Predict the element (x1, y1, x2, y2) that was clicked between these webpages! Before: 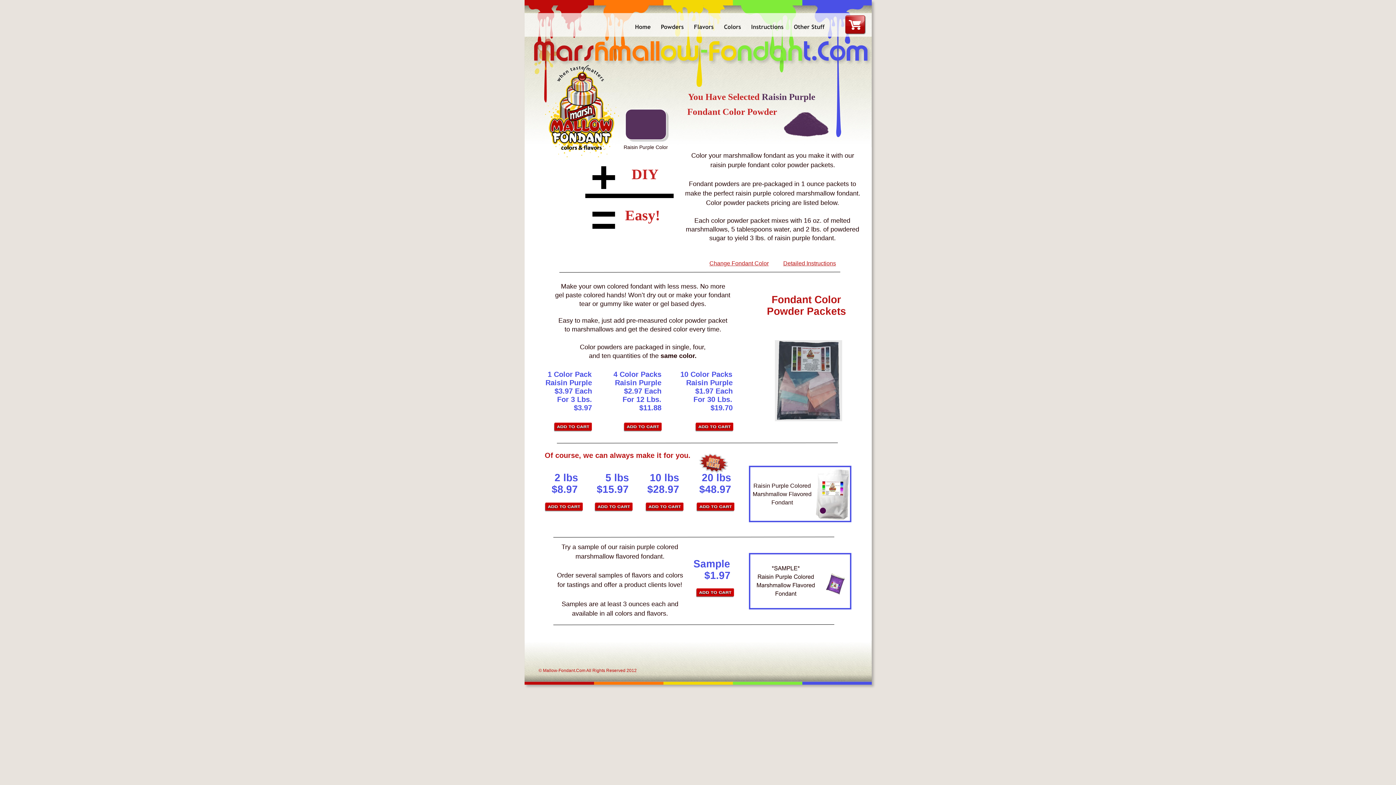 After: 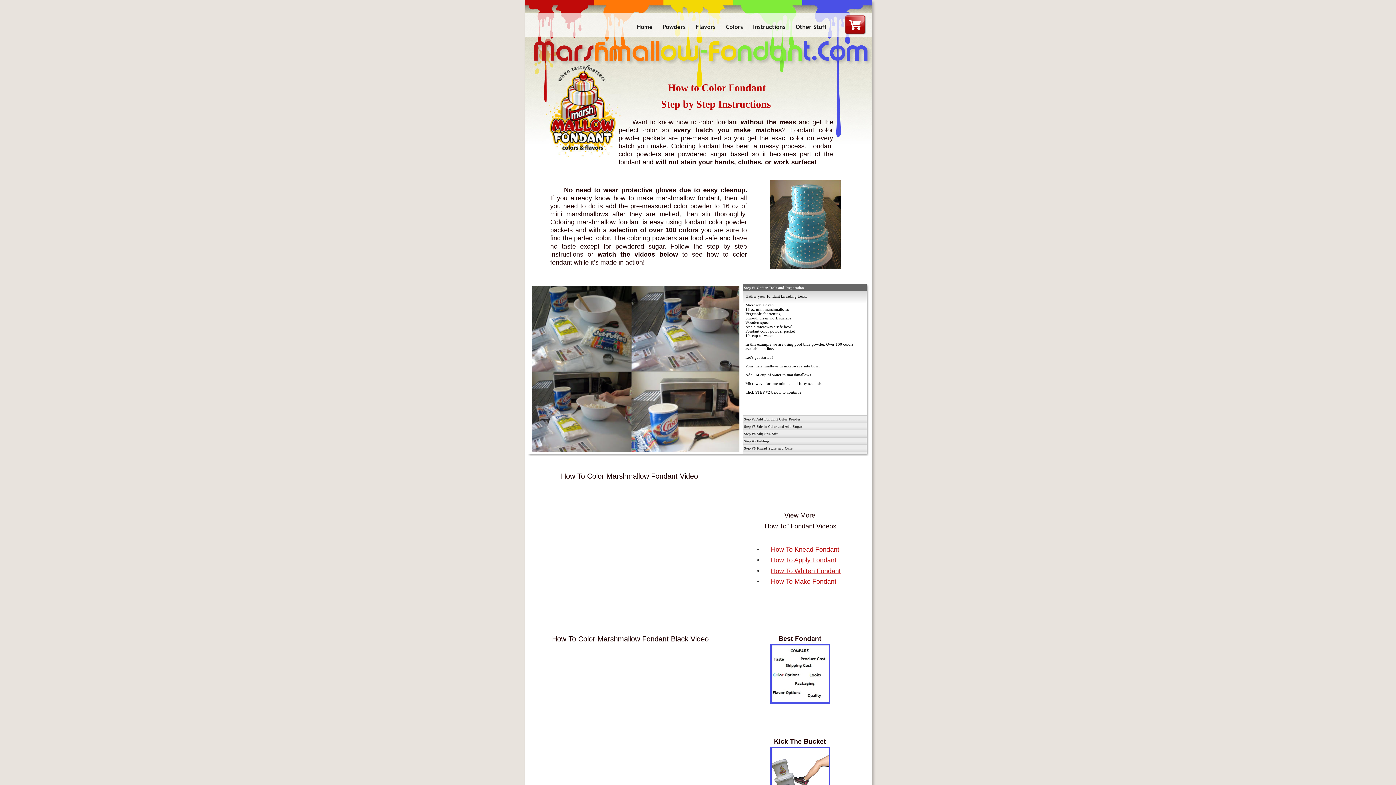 Action: bbox: (783, 260, 836, 266) label: Detailed Instructions